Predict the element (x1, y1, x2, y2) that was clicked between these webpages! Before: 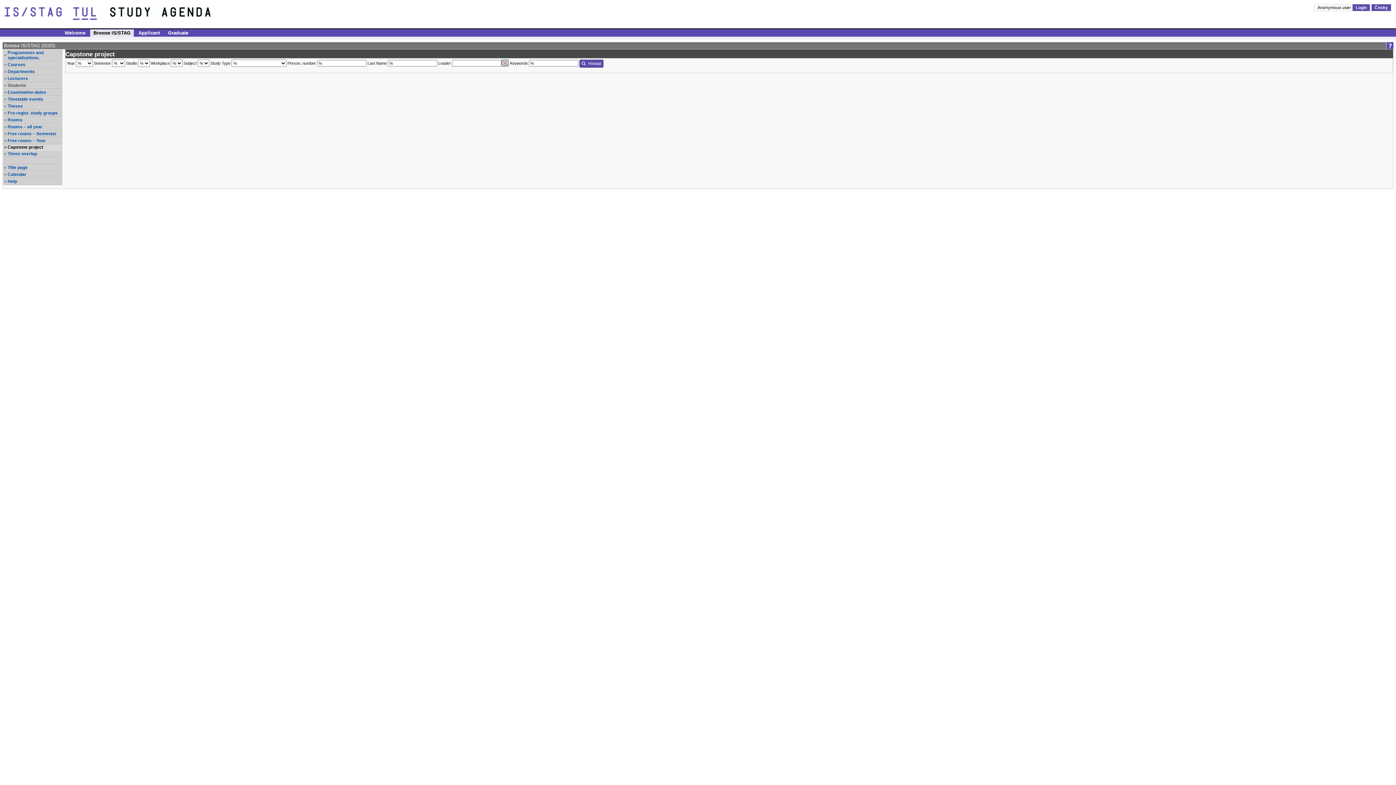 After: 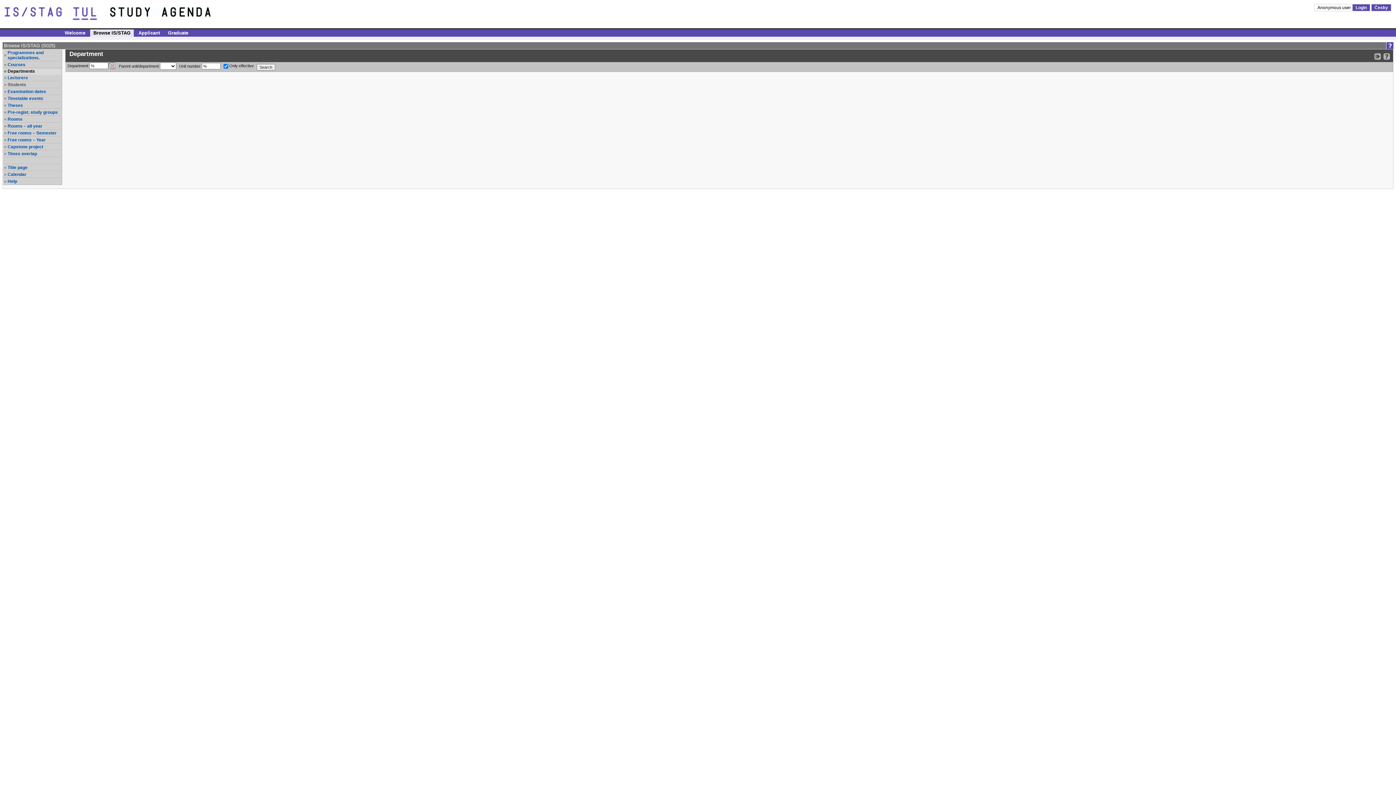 Action: bbox: (7, 69, 61, 74) label: Departments